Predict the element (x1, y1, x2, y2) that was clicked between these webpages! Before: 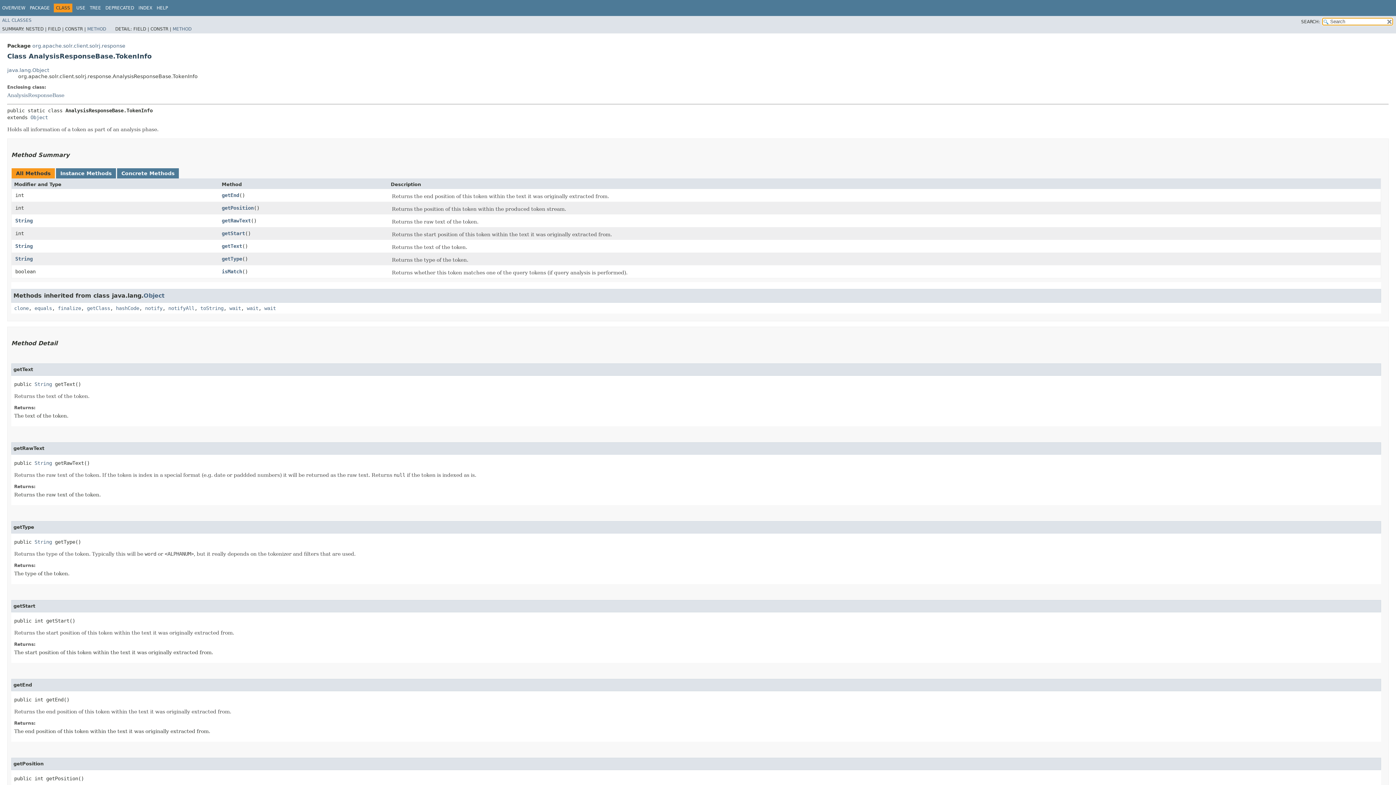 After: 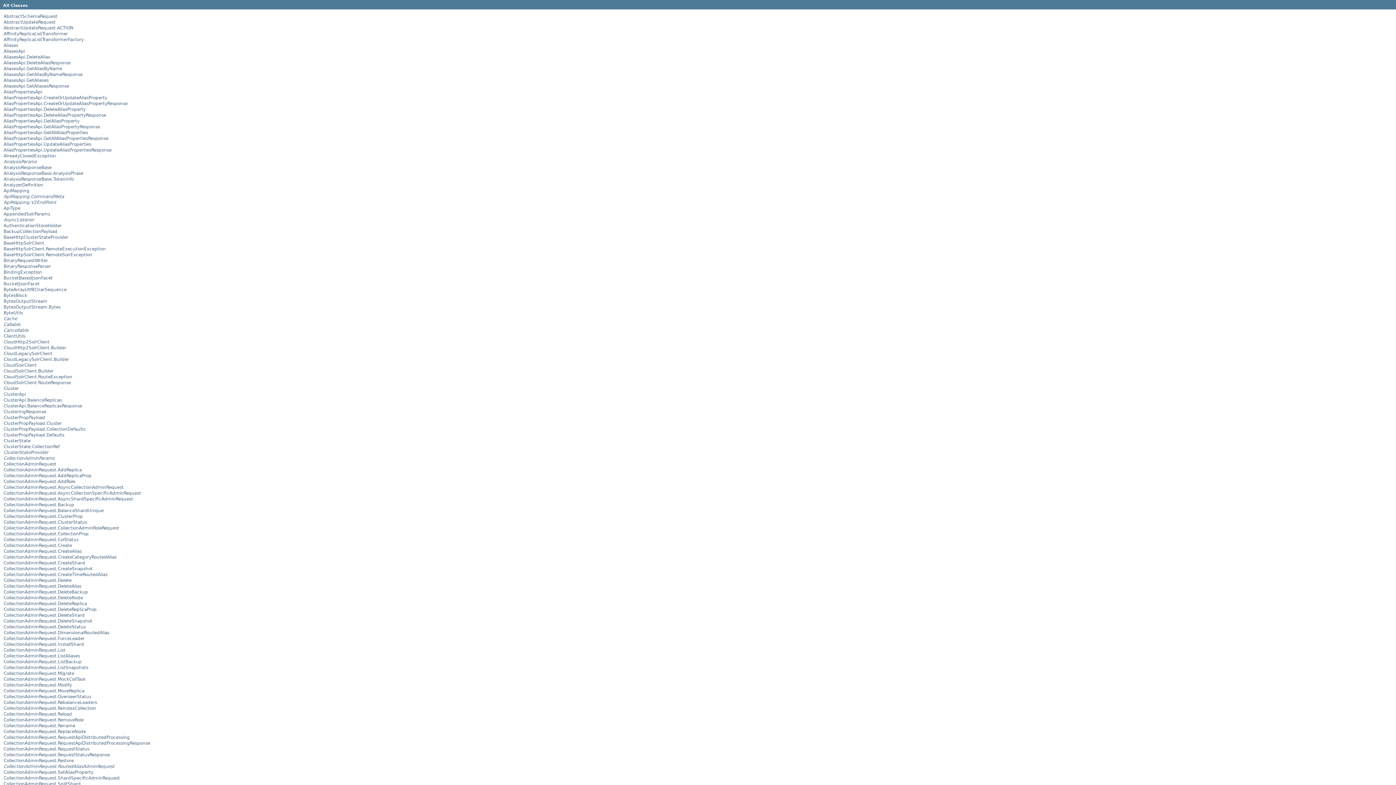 Action: bbox: (2, 17, 31, 22) label: ALL CLASSES